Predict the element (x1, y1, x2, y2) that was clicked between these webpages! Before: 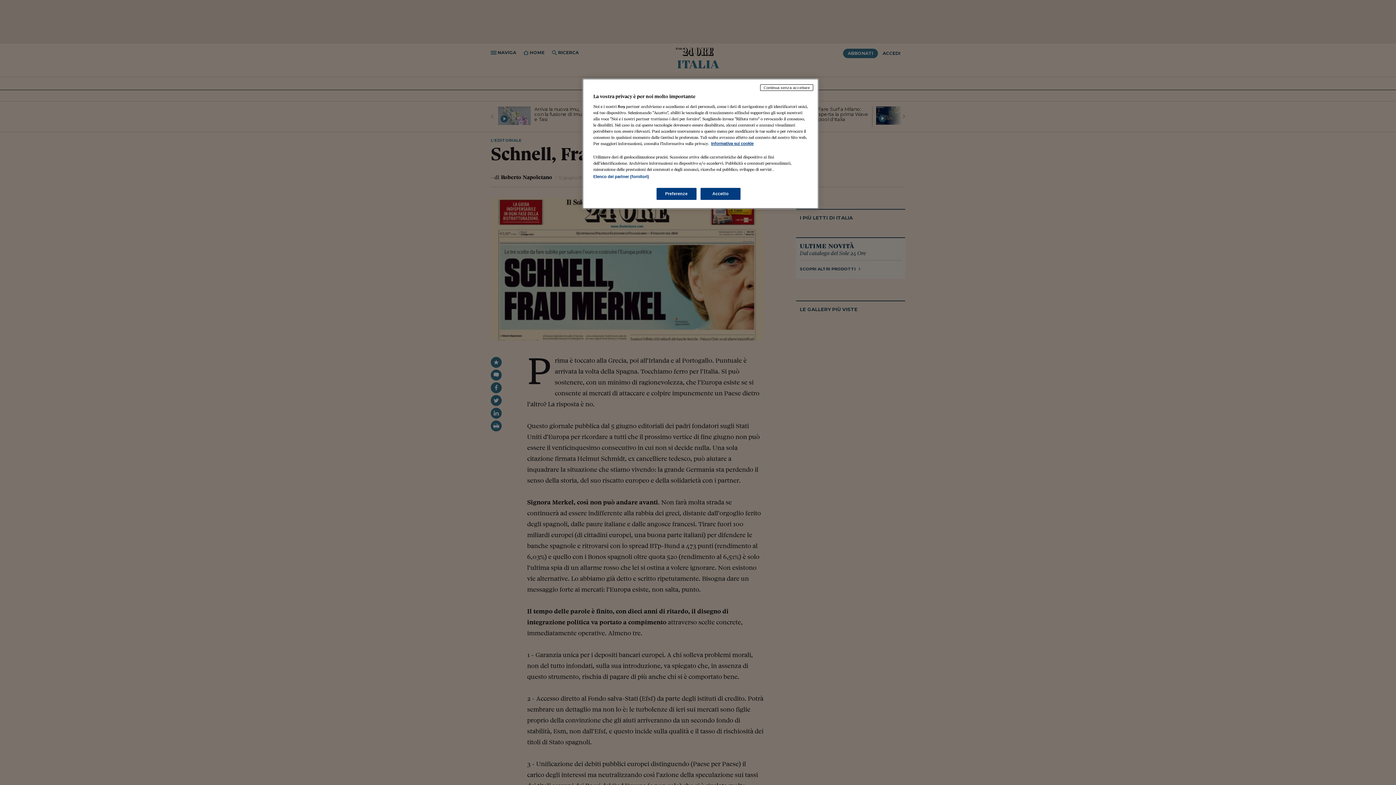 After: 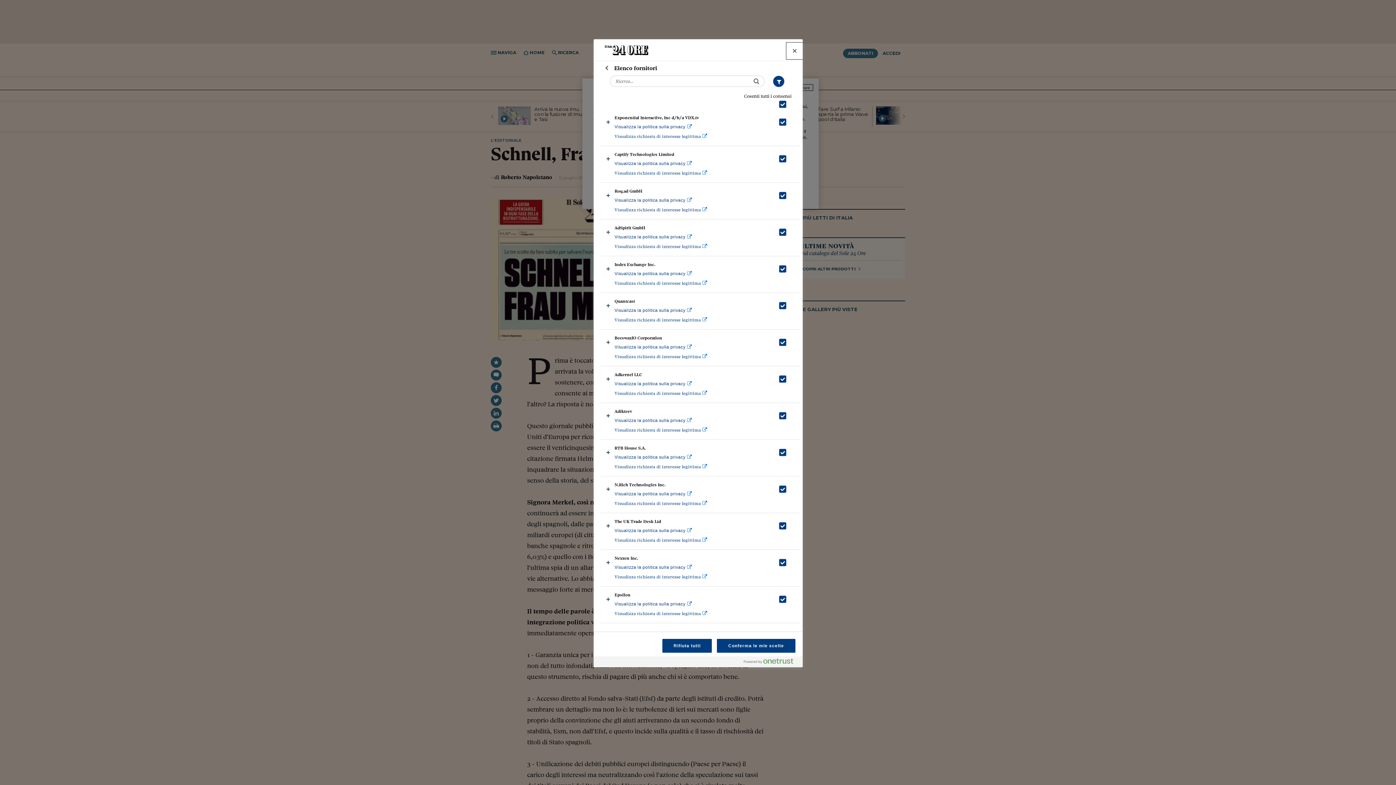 Action: label: Elenco dei partner (fornitori) bbox: (593, 174, 649, 178)